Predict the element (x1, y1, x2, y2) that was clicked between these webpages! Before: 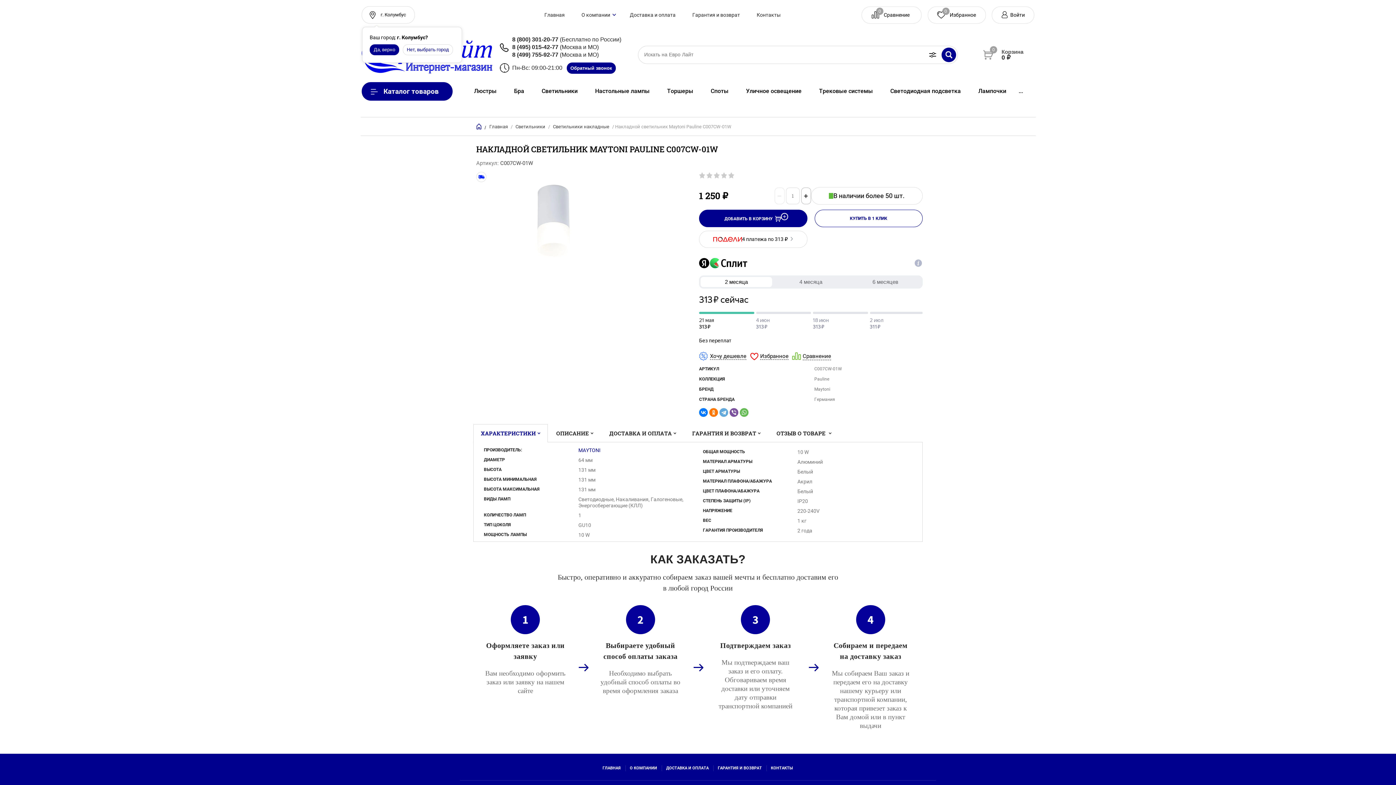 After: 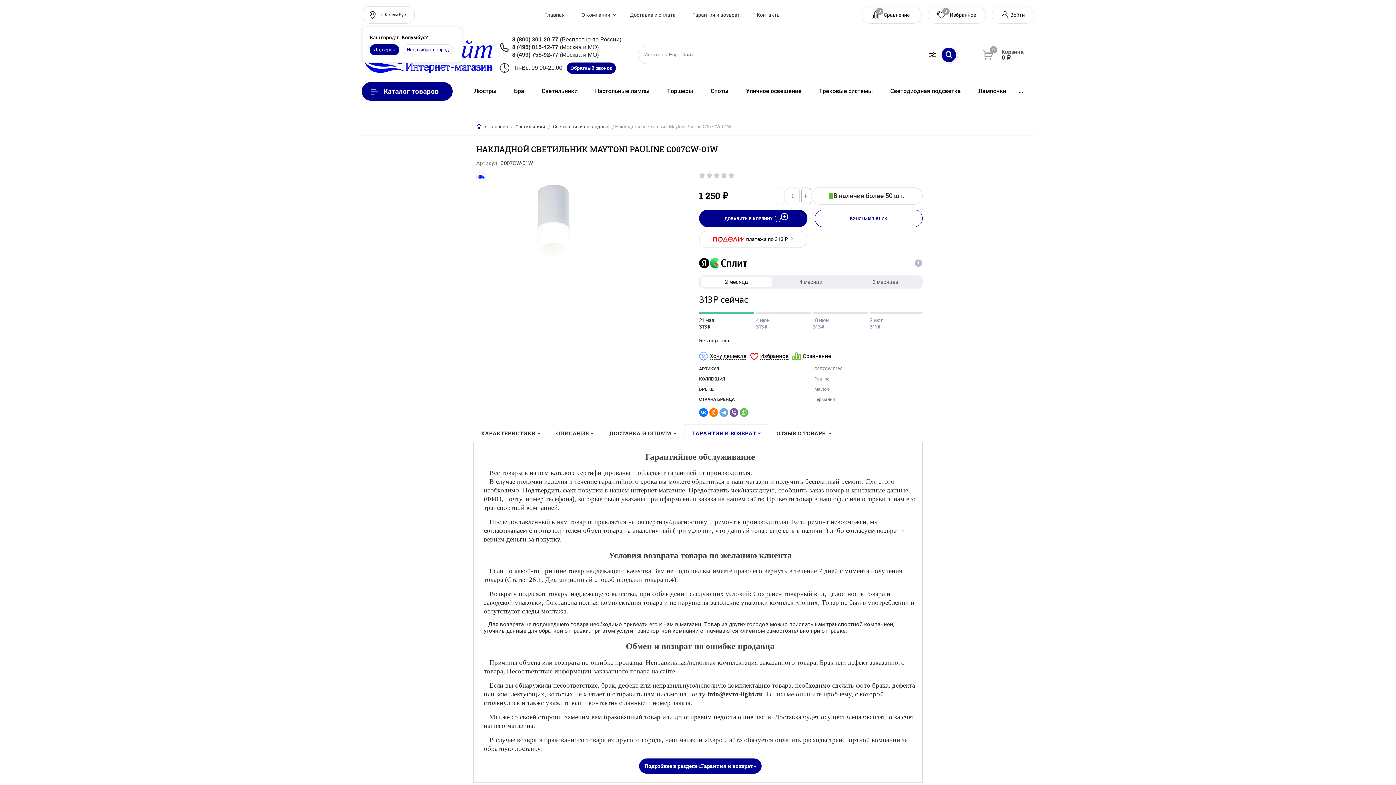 Action: label: ГАРАНТИЯ И ВОЗВРАТ bbox: (684, 415, 768, 433)